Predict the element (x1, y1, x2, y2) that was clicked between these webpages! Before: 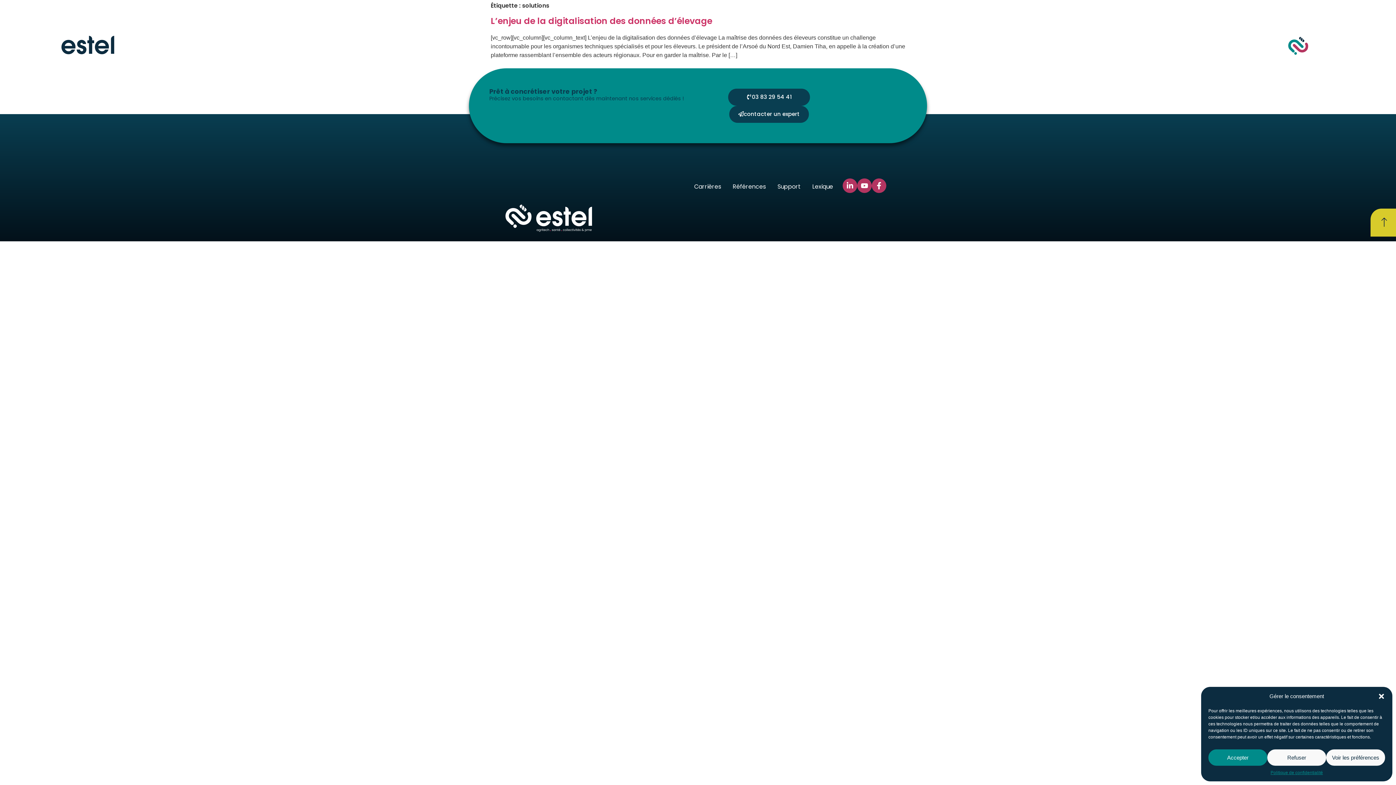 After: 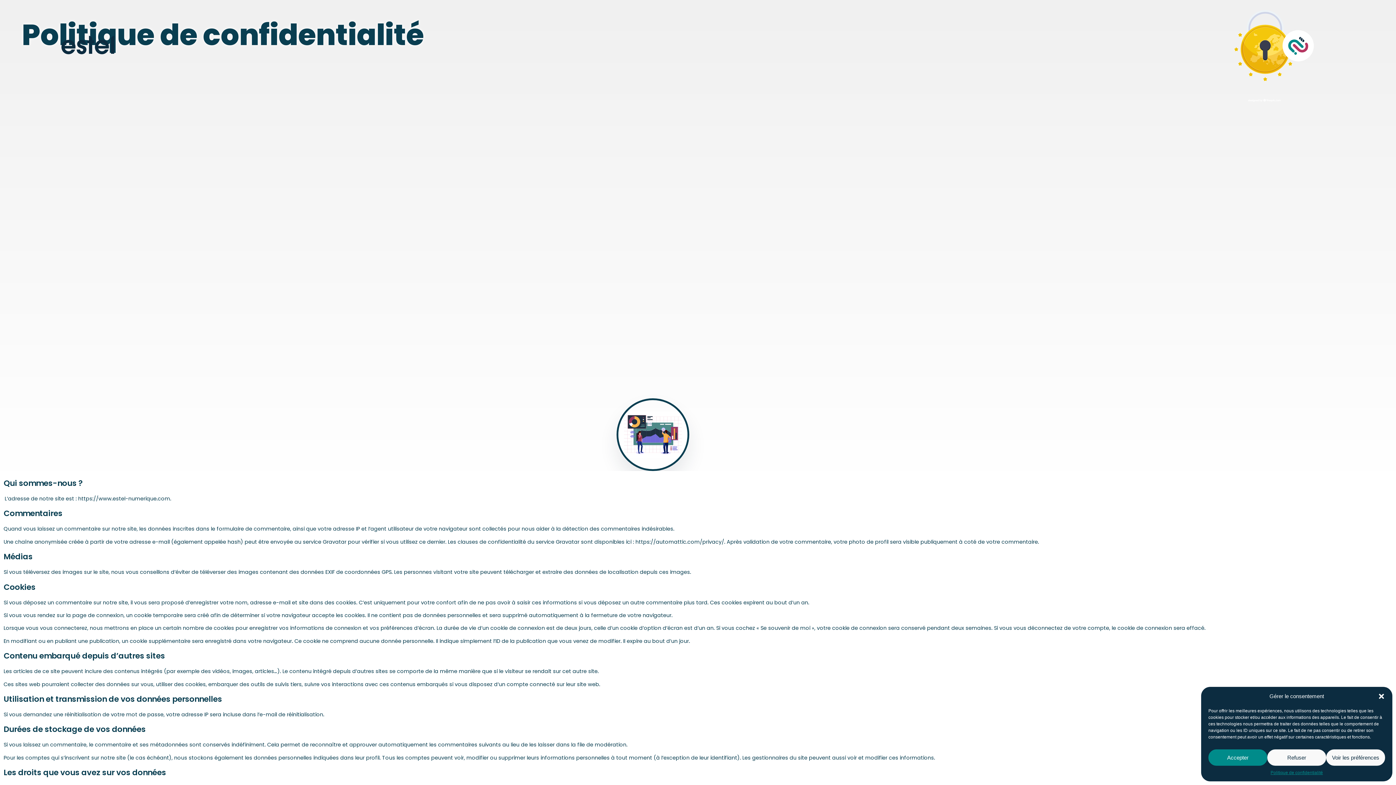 Action: bbox: (1270, 769, 1323, 776) label: Politique de confidentialité